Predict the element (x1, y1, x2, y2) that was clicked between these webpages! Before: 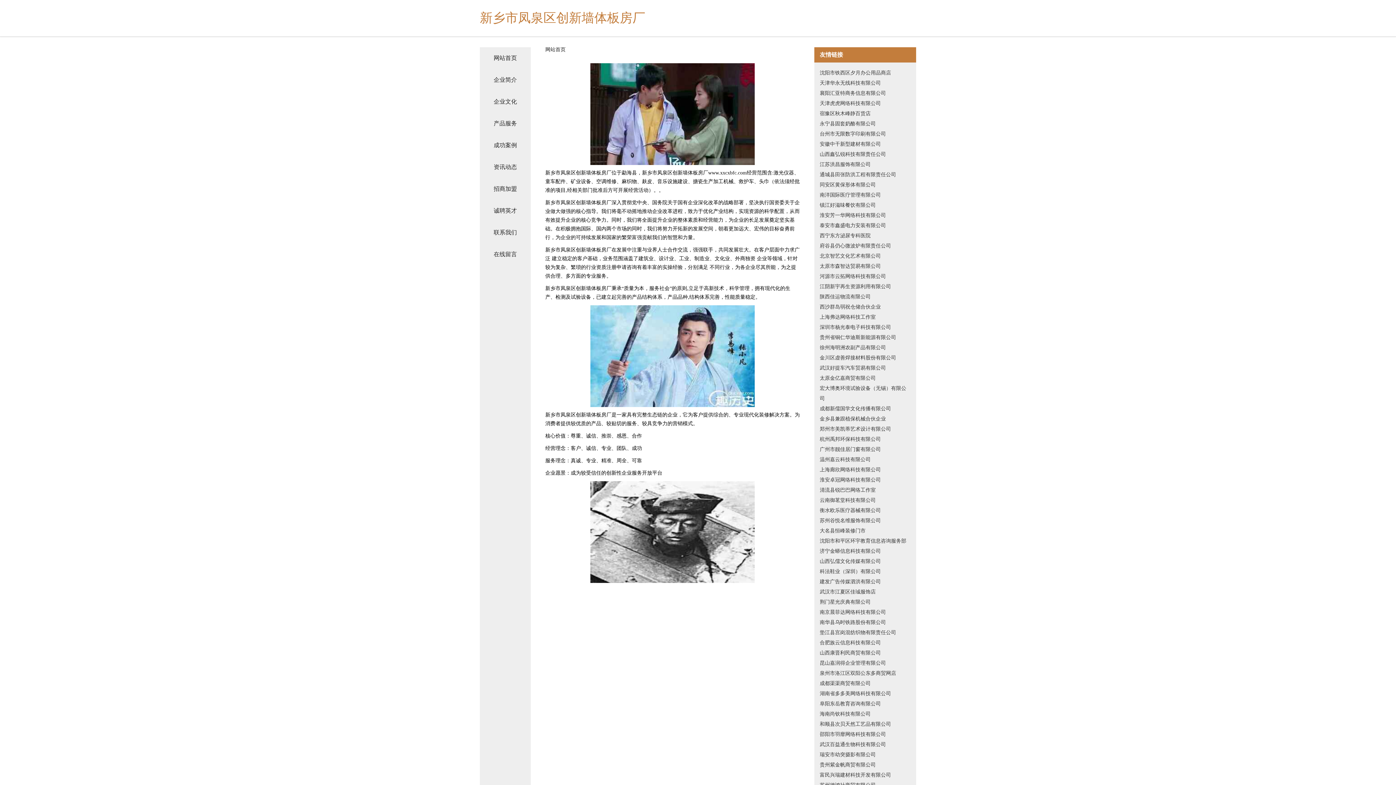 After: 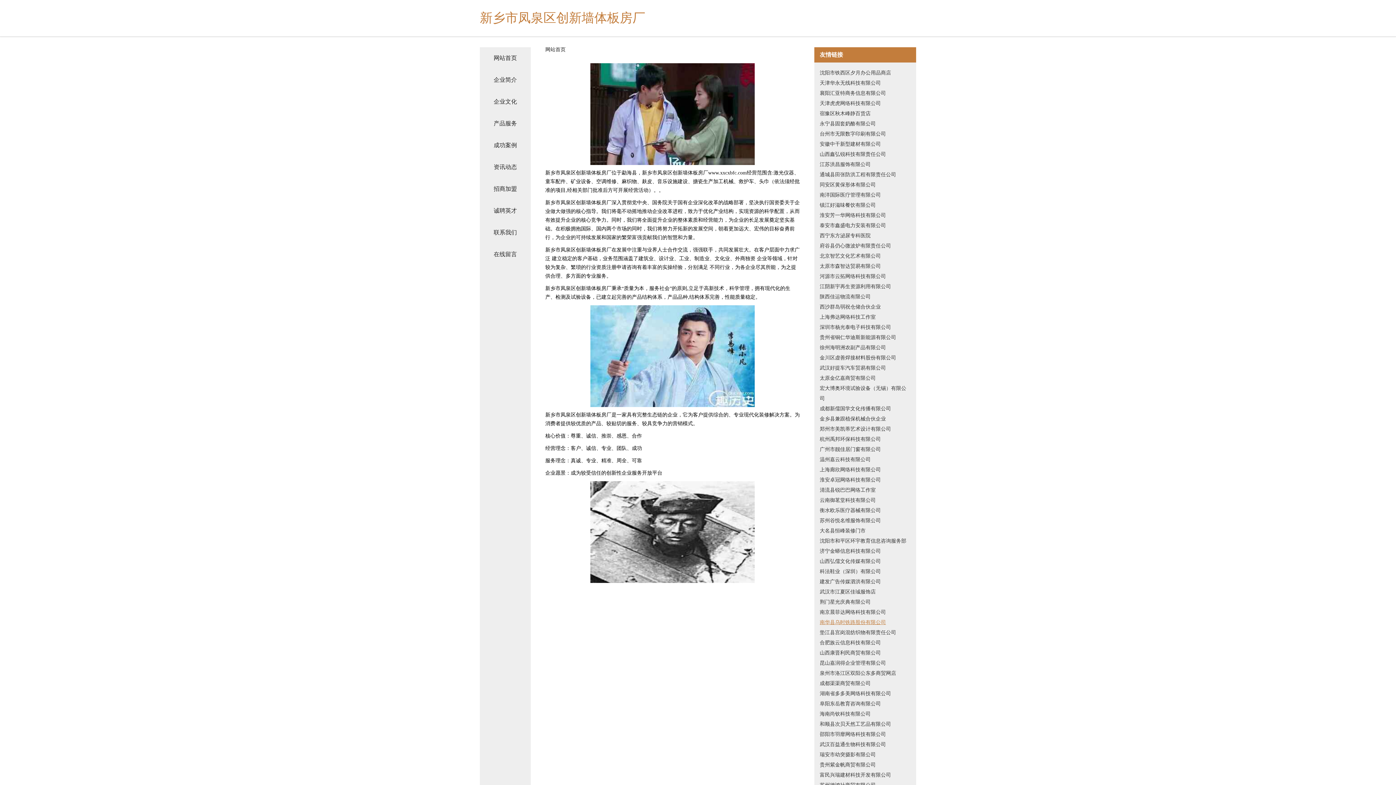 Action: bbox: (820, 617, 910, 628) label: 南华县乌时铁路股份有限公司